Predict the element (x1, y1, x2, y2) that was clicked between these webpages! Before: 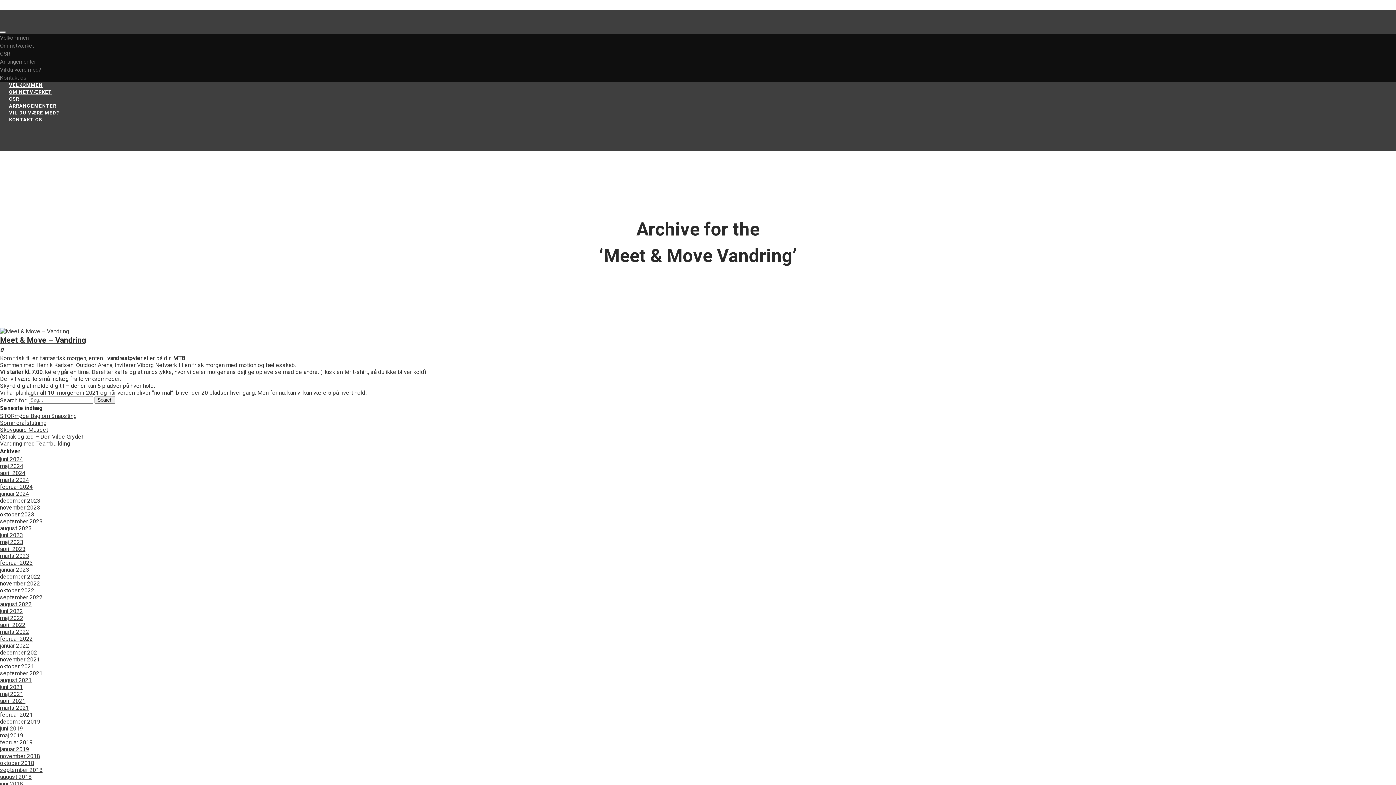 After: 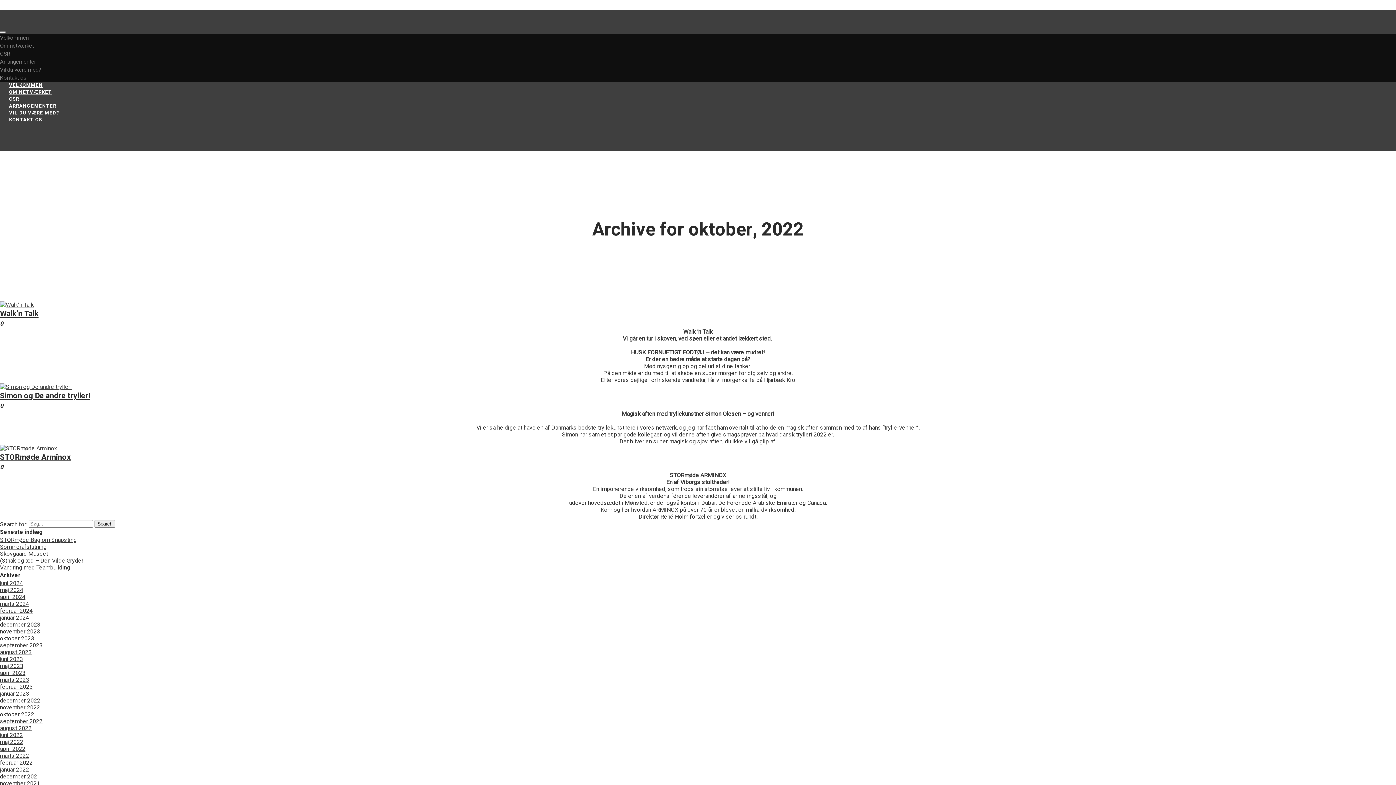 Action: label: oktober 2022 bbox: (0, 587, 34, 594)